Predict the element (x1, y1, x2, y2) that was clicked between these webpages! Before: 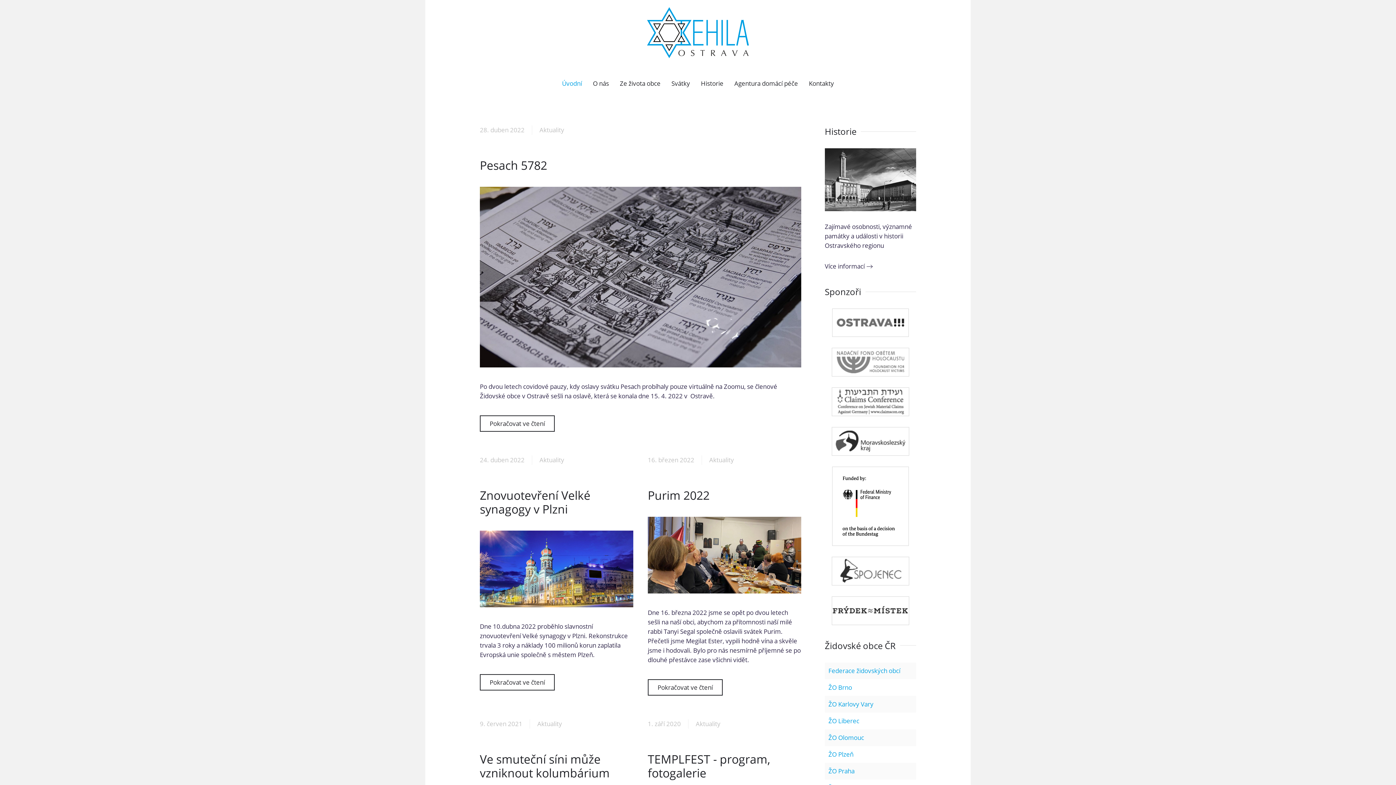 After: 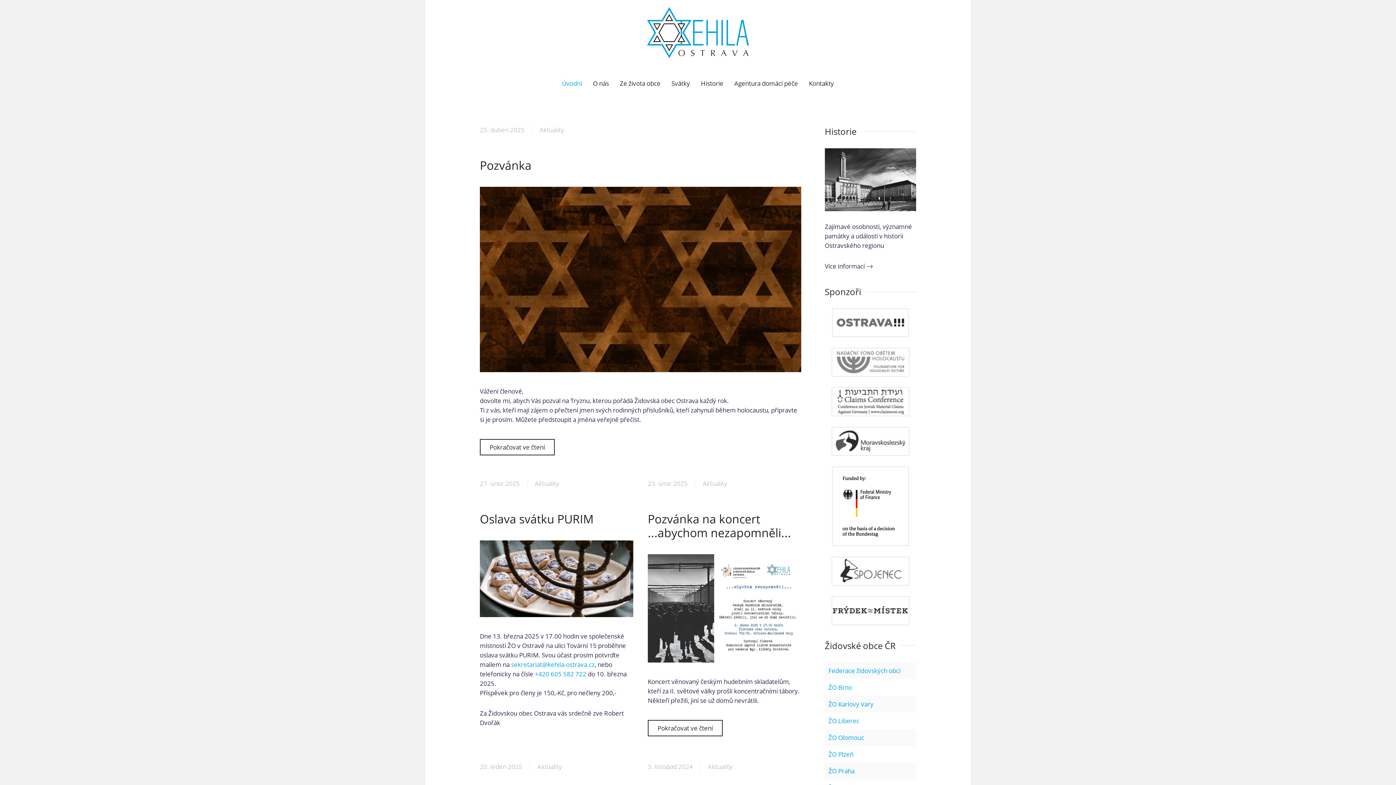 Action: bbox: (695, 719, 720, 729) label: Aktuality